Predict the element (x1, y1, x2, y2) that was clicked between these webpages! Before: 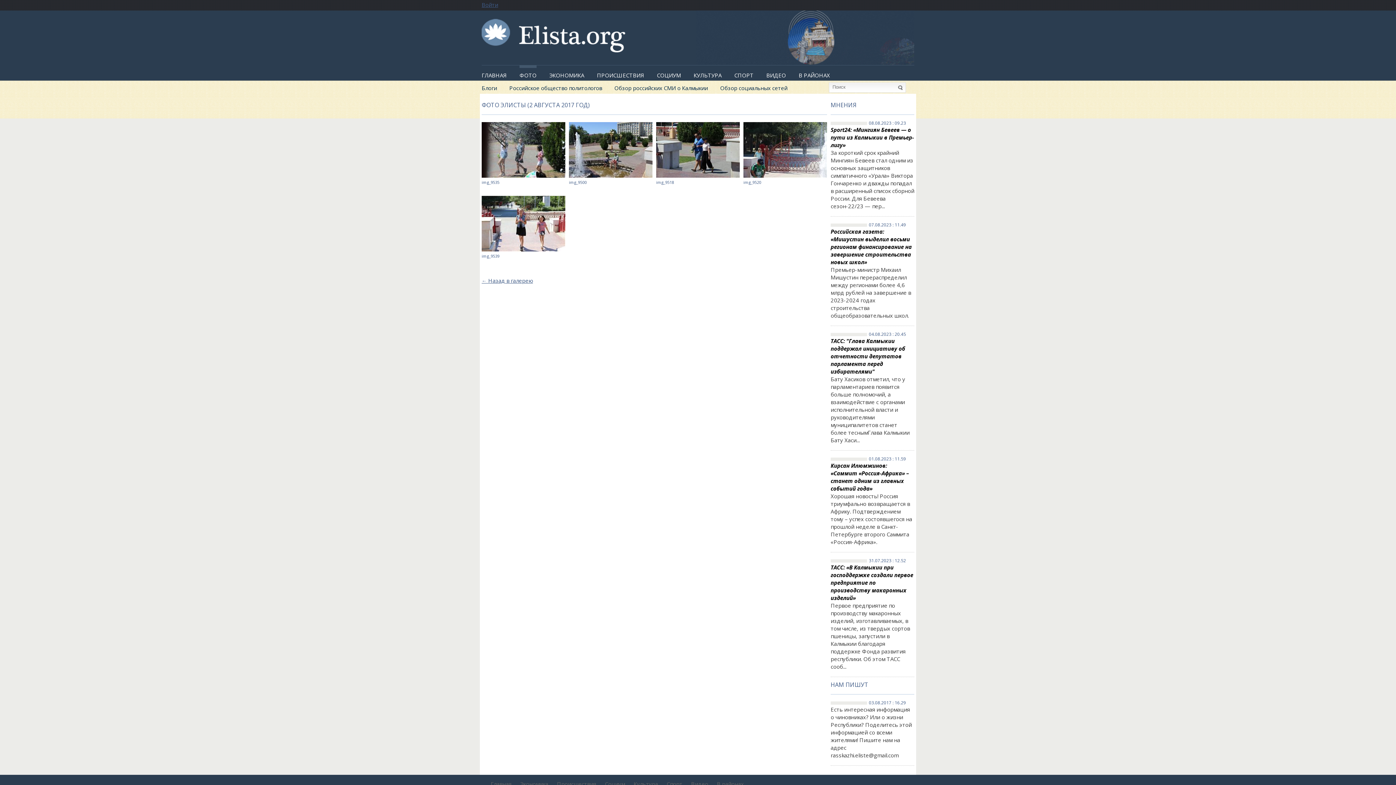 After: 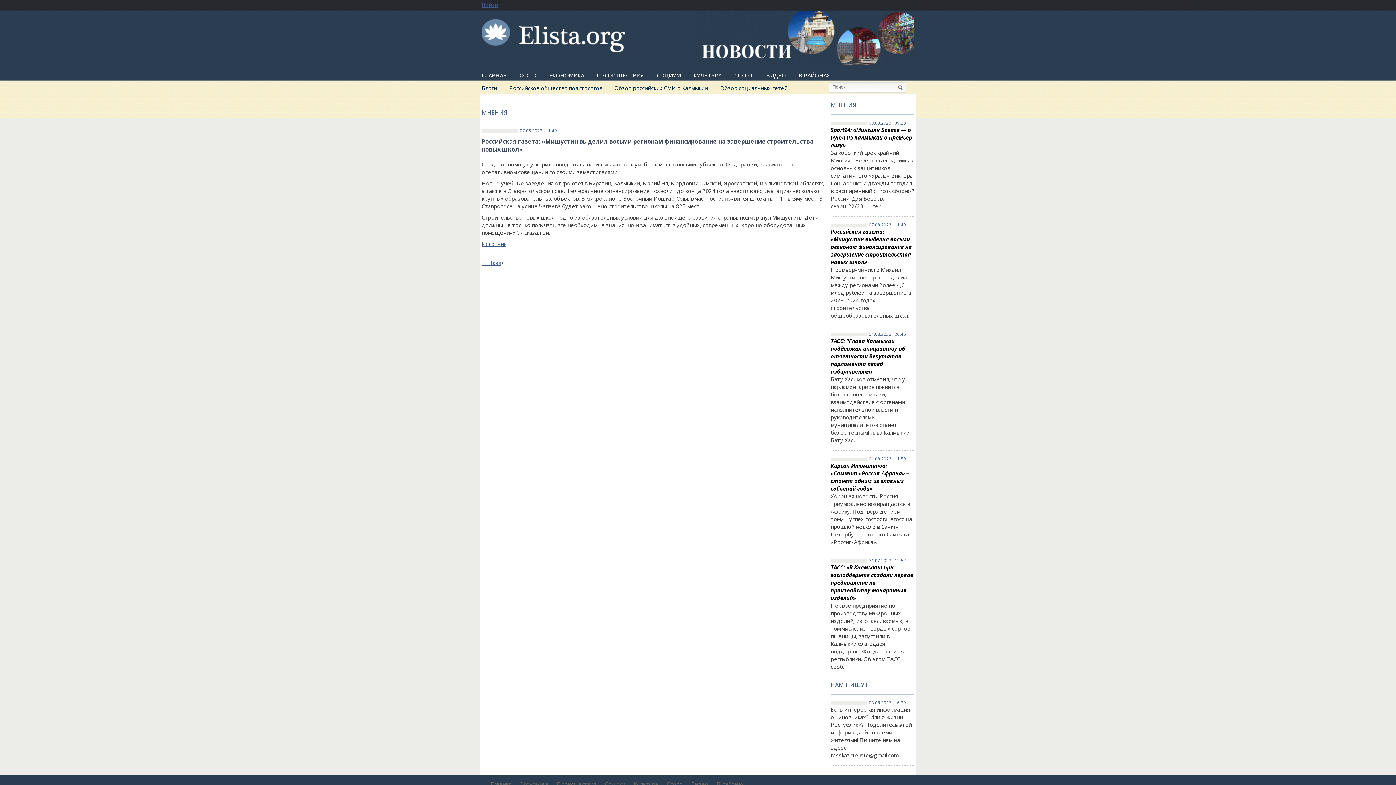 Action: label: Российская газета: «Мишустин выделил восьми регионам финансирование на завершение строительства новых школ» bbox: (830, 228, 912, 265)